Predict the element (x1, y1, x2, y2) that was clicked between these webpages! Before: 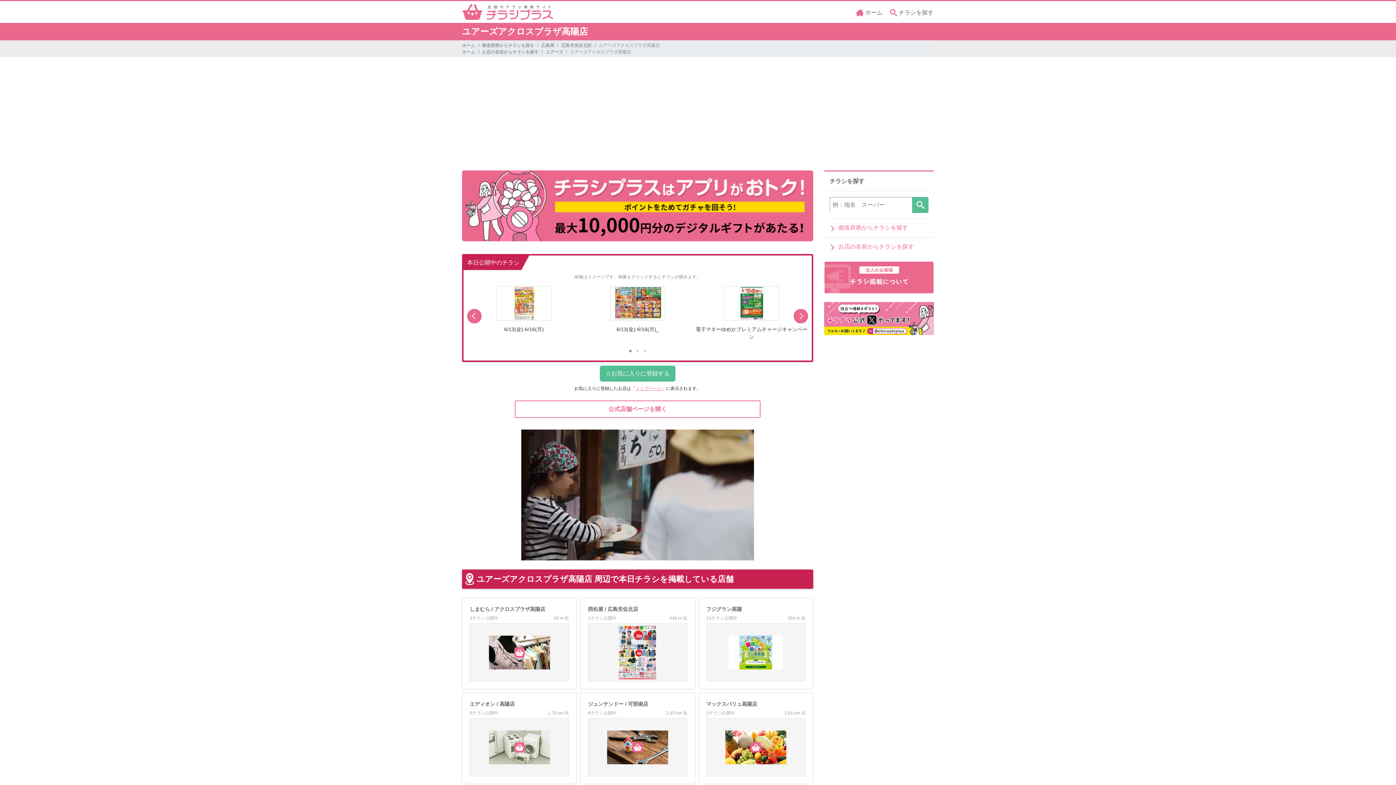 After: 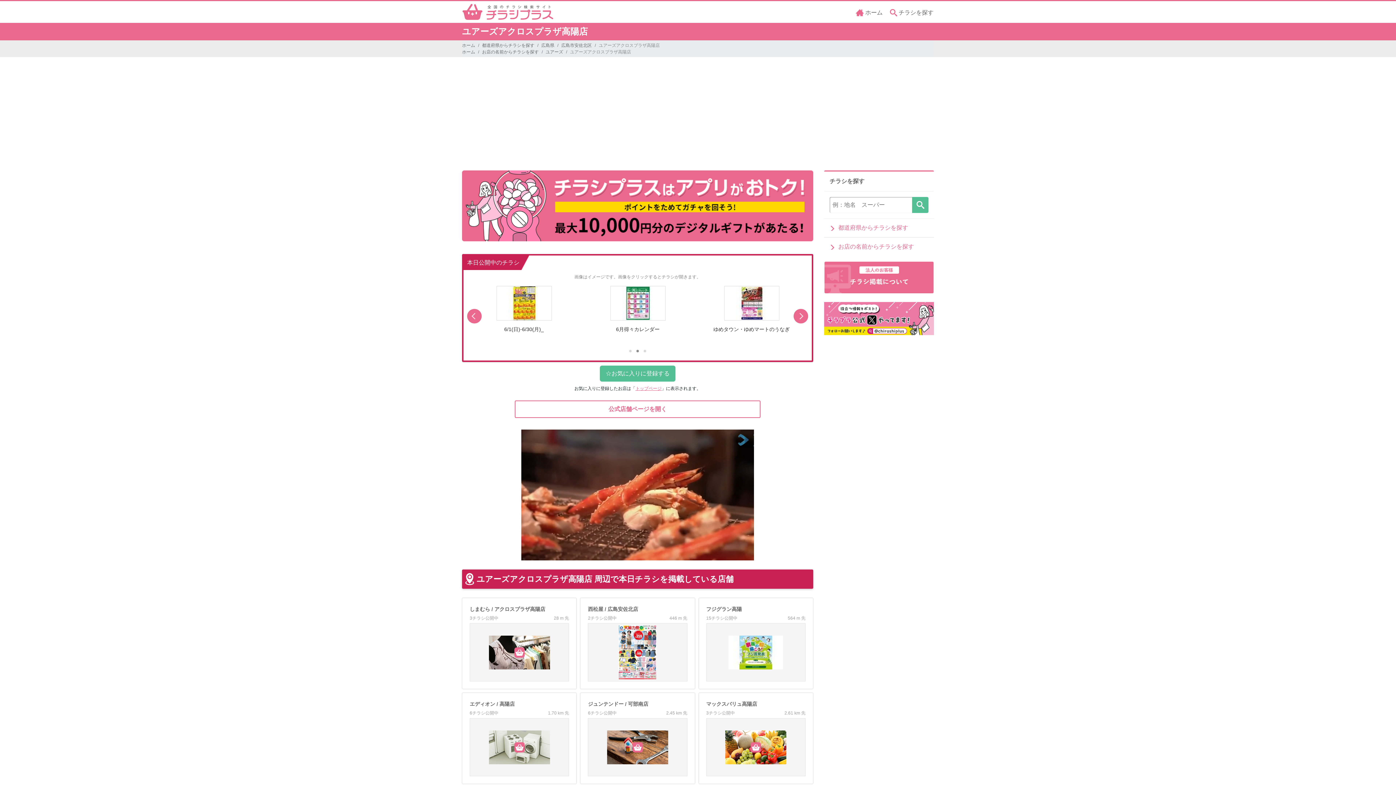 Action: bbox: (634, 348, 641, 355) label: 2 of 3